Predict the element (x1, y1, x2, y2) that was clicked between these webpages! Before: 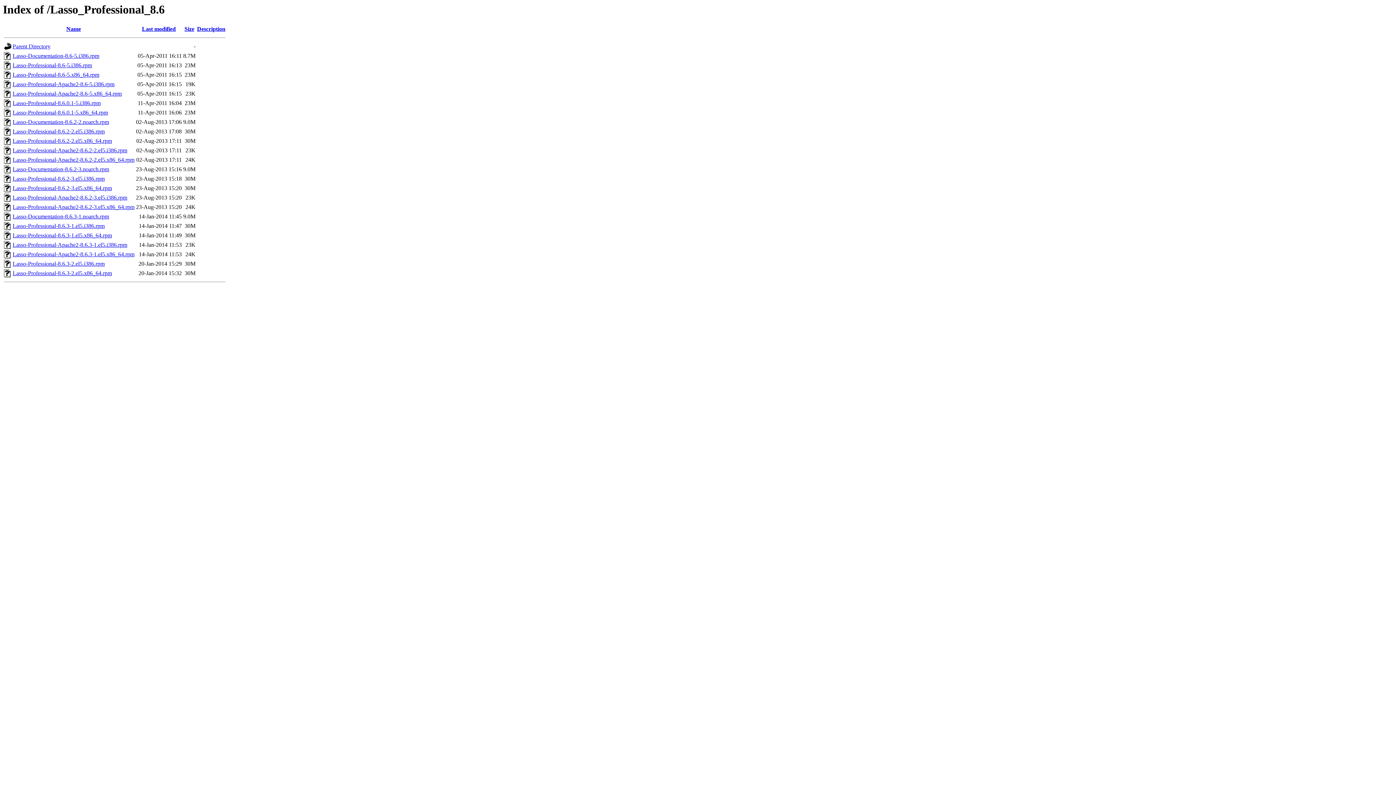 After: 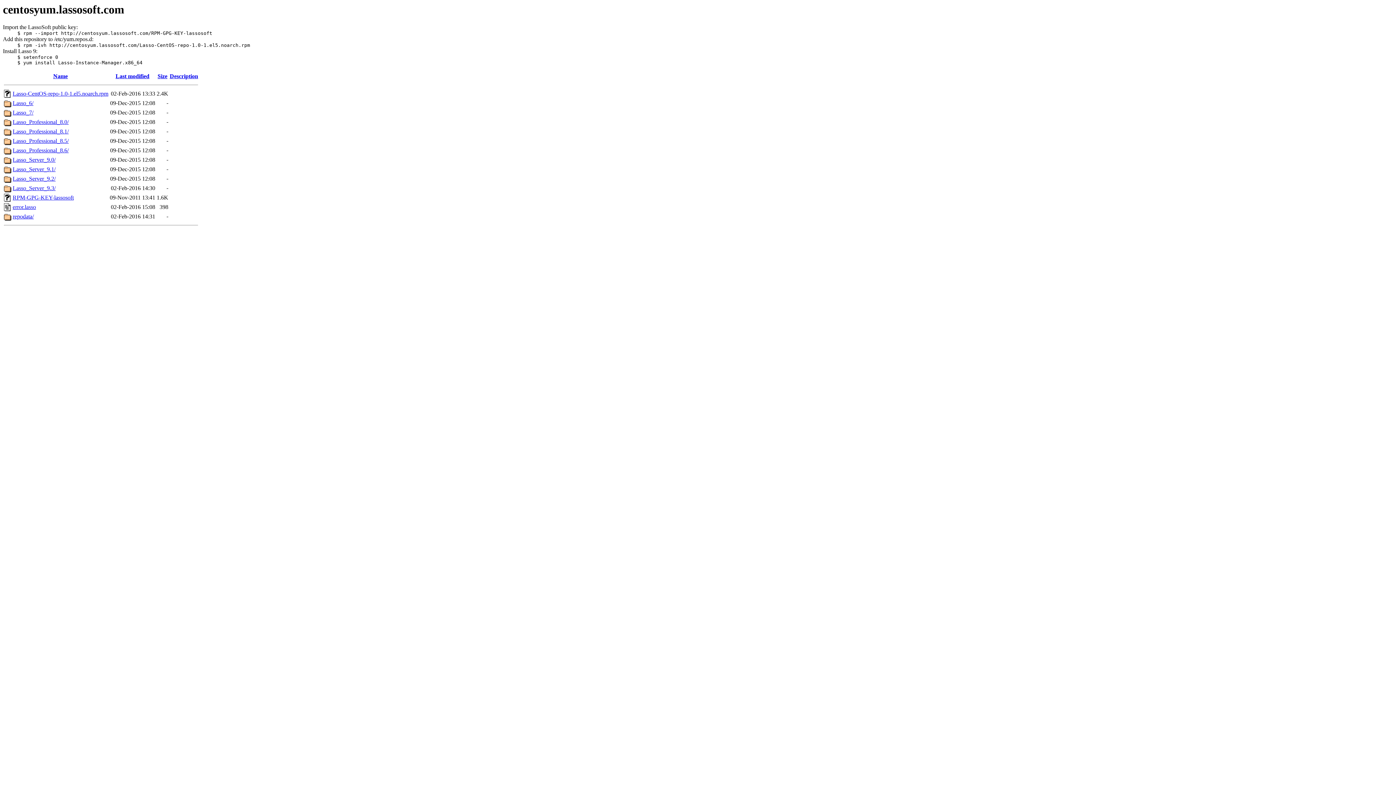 Action: label: Parent Directory bbox: (12, 43, 50, 49)